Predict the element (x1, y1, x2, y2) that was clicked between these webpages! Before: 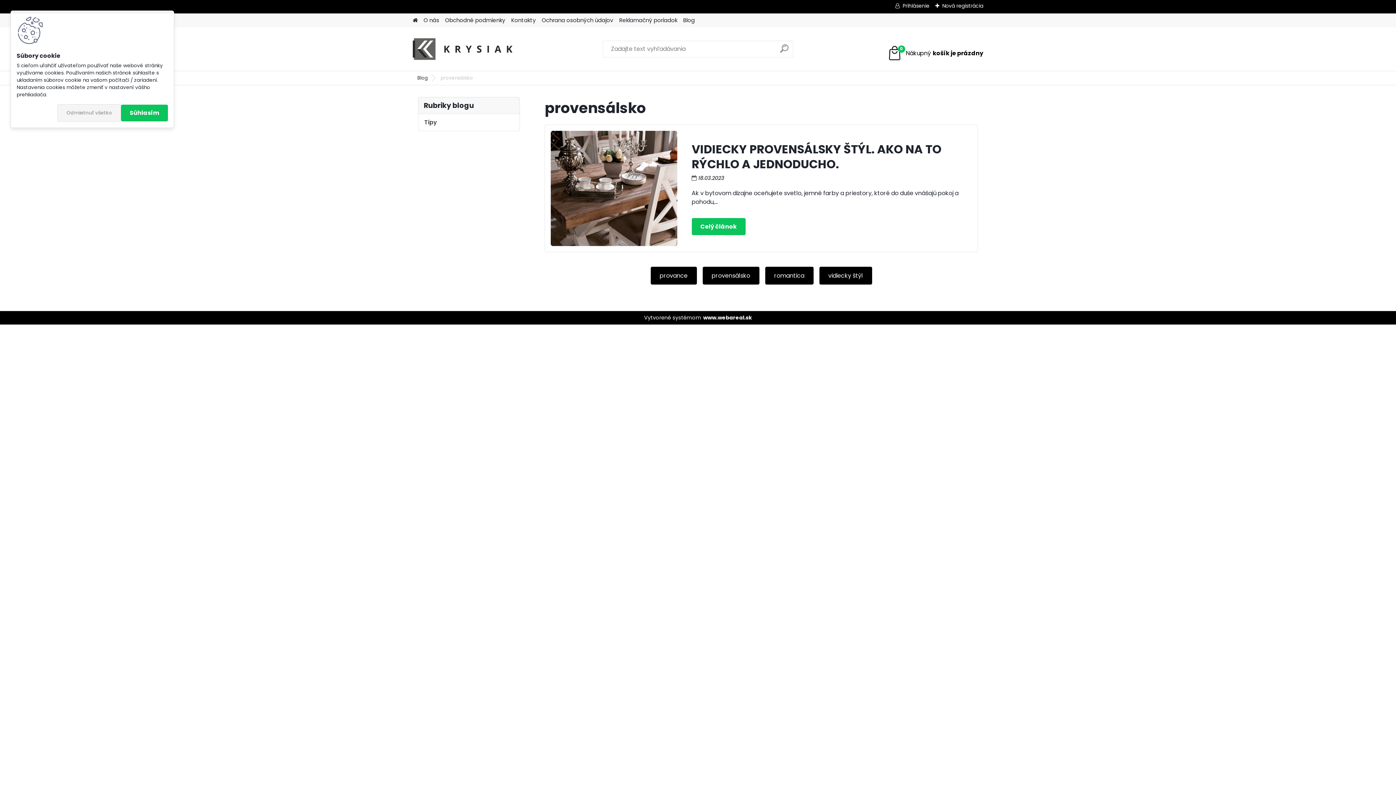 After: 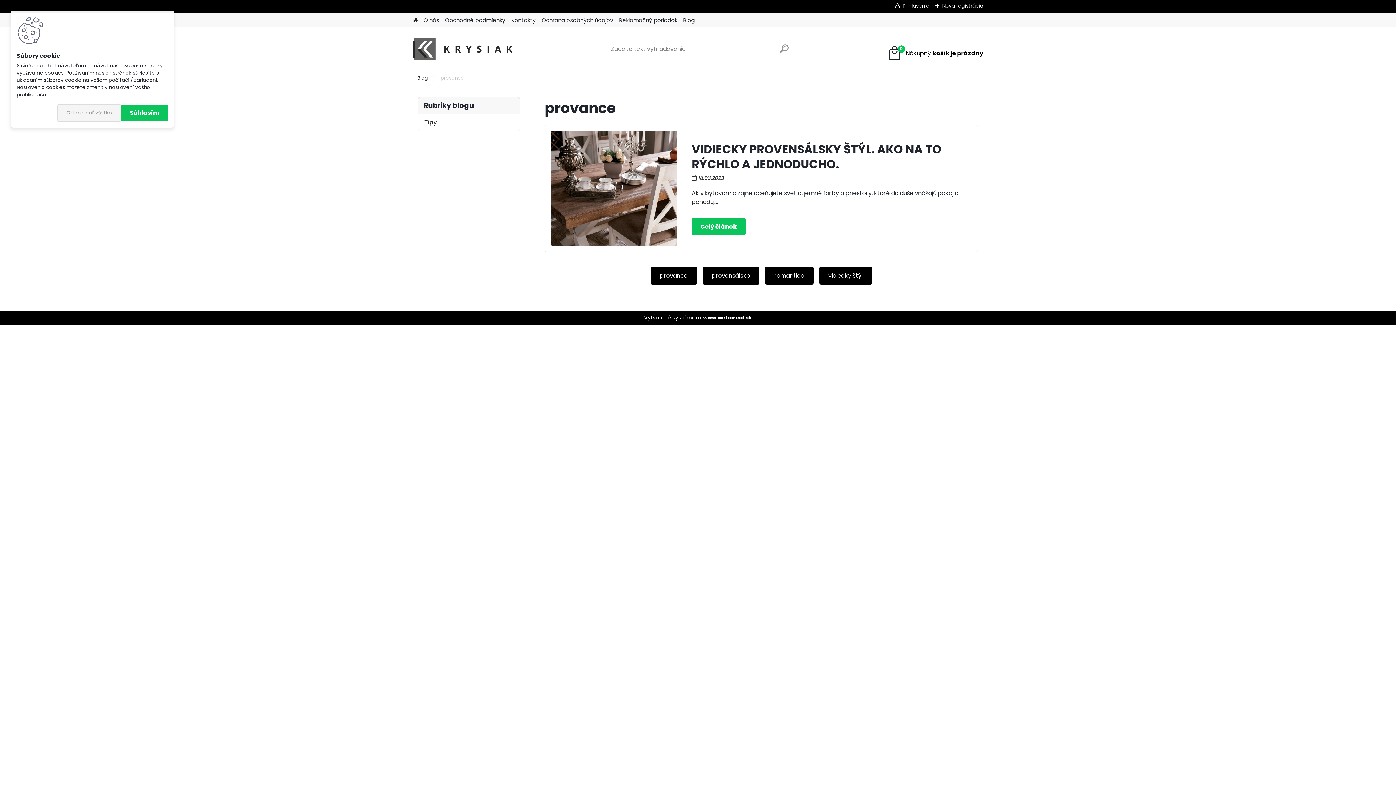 Action: bbox: (650, 267, 696, 284) label: provance